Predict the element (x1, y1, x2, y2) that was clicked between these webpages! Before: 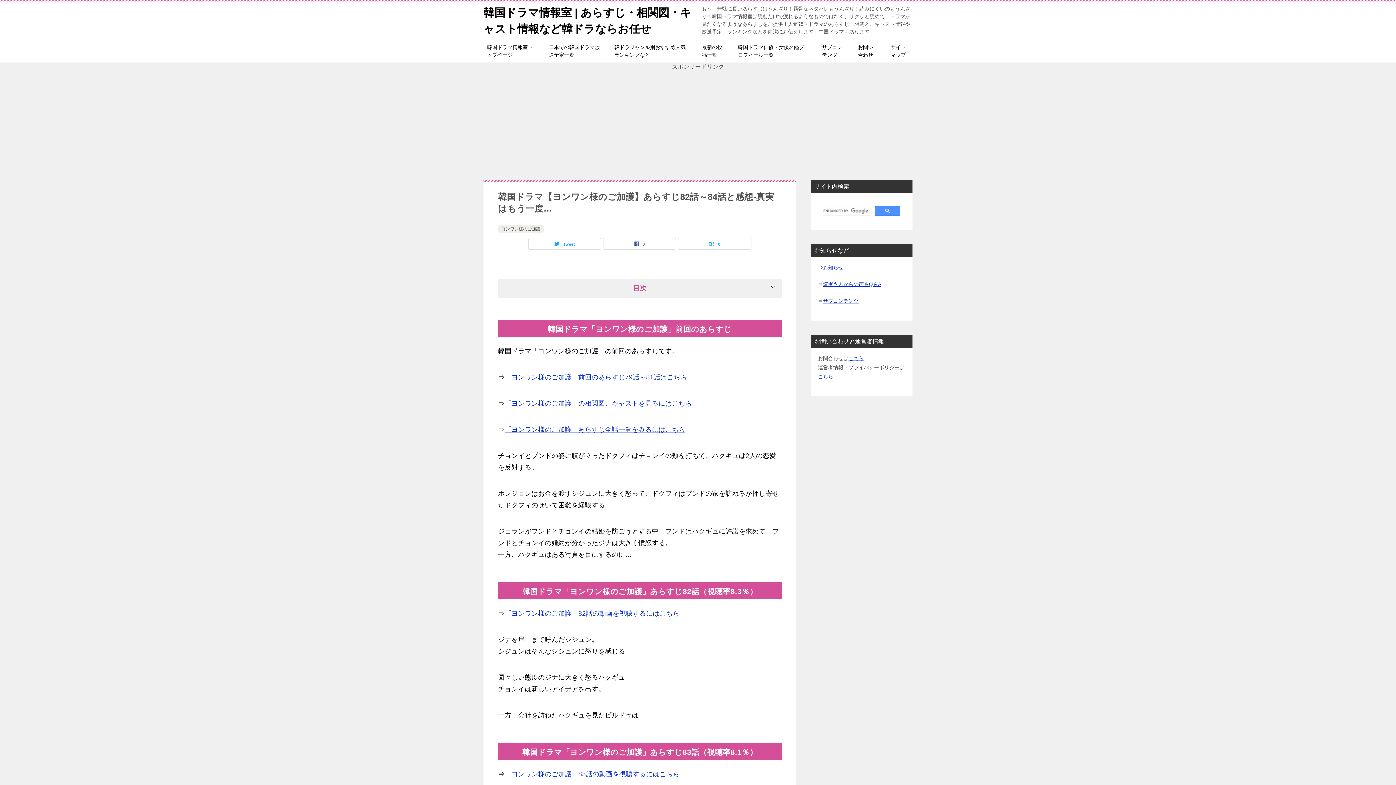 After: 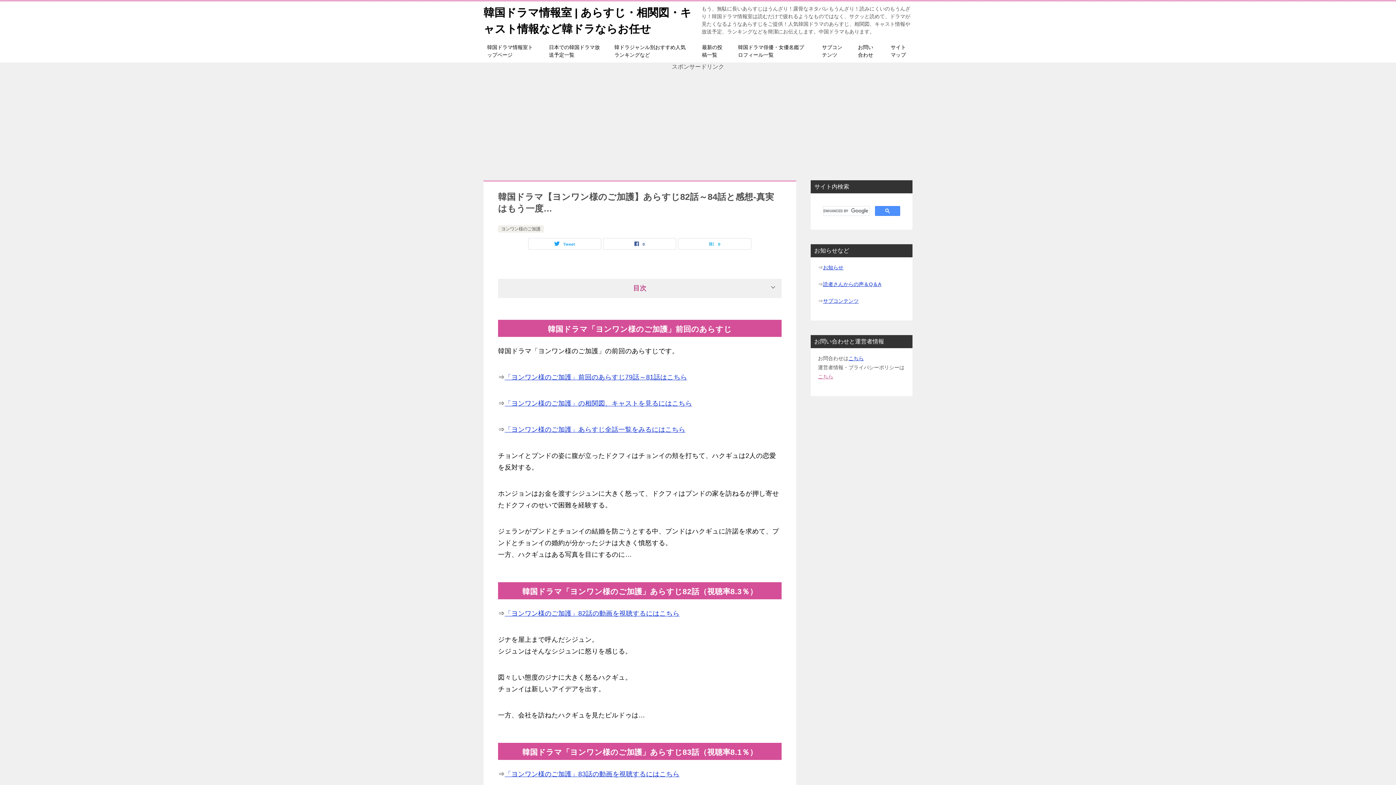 Action: label: こちら bbox: (818, 373, 833, 379)